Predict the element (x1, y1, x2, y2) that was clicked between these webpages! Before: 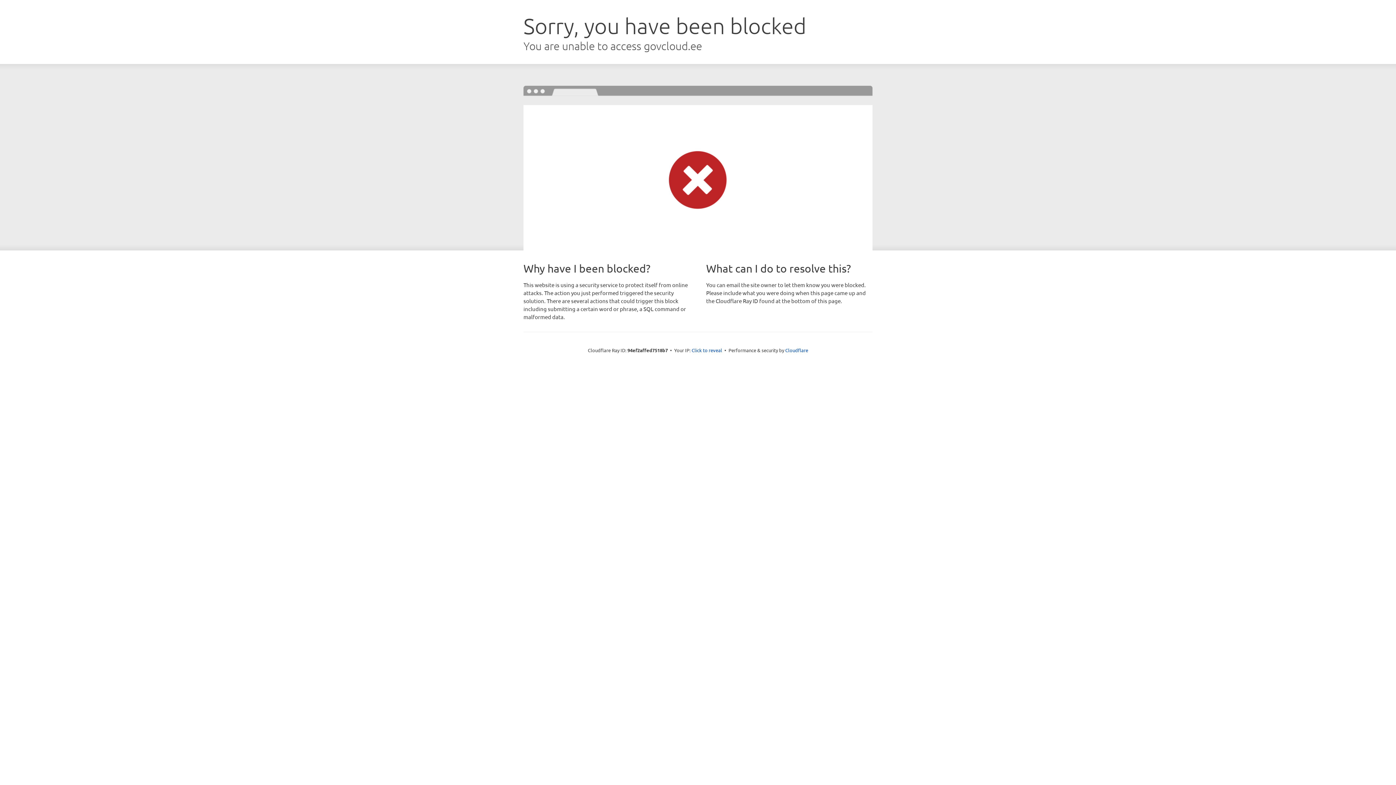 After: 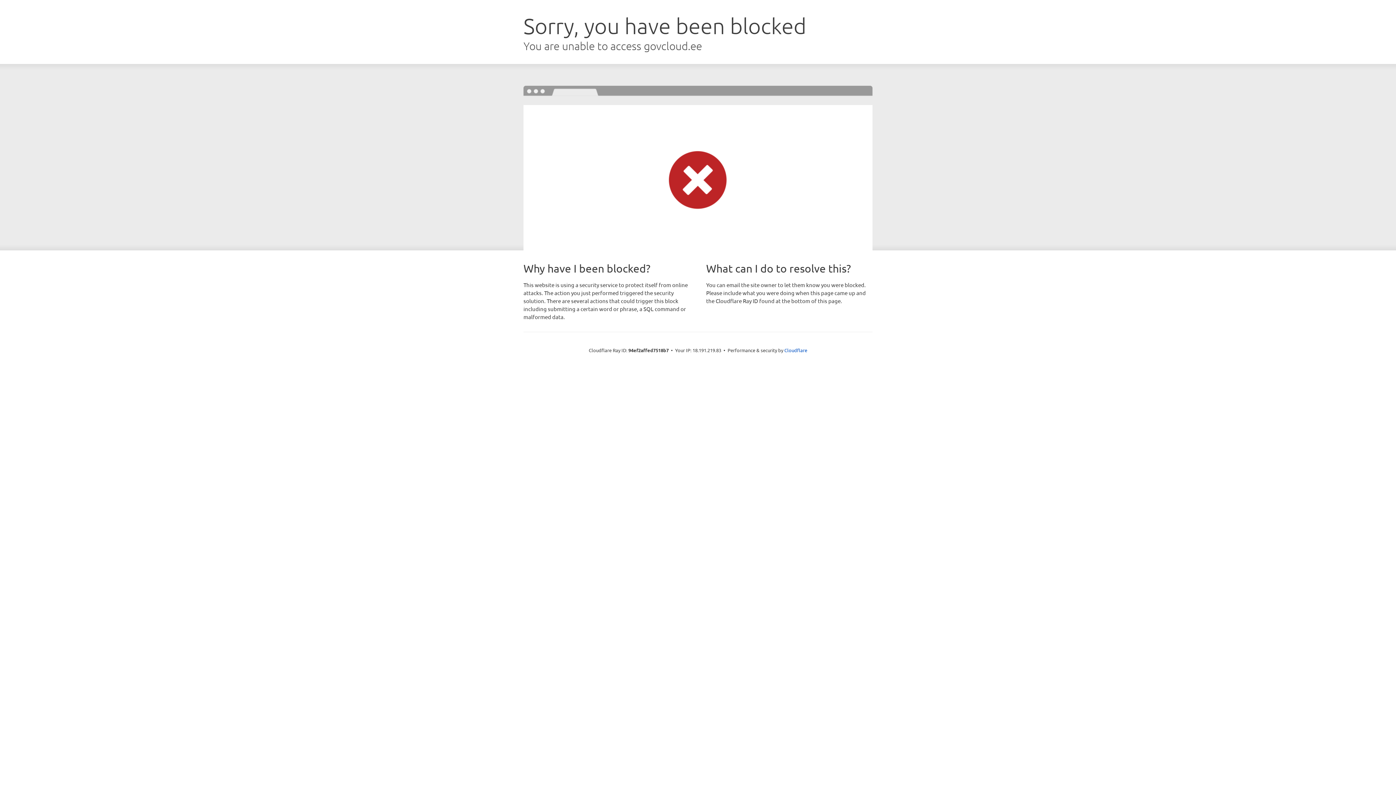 Action: label: Click to reveal bbox: (691, 346, 722, 353)